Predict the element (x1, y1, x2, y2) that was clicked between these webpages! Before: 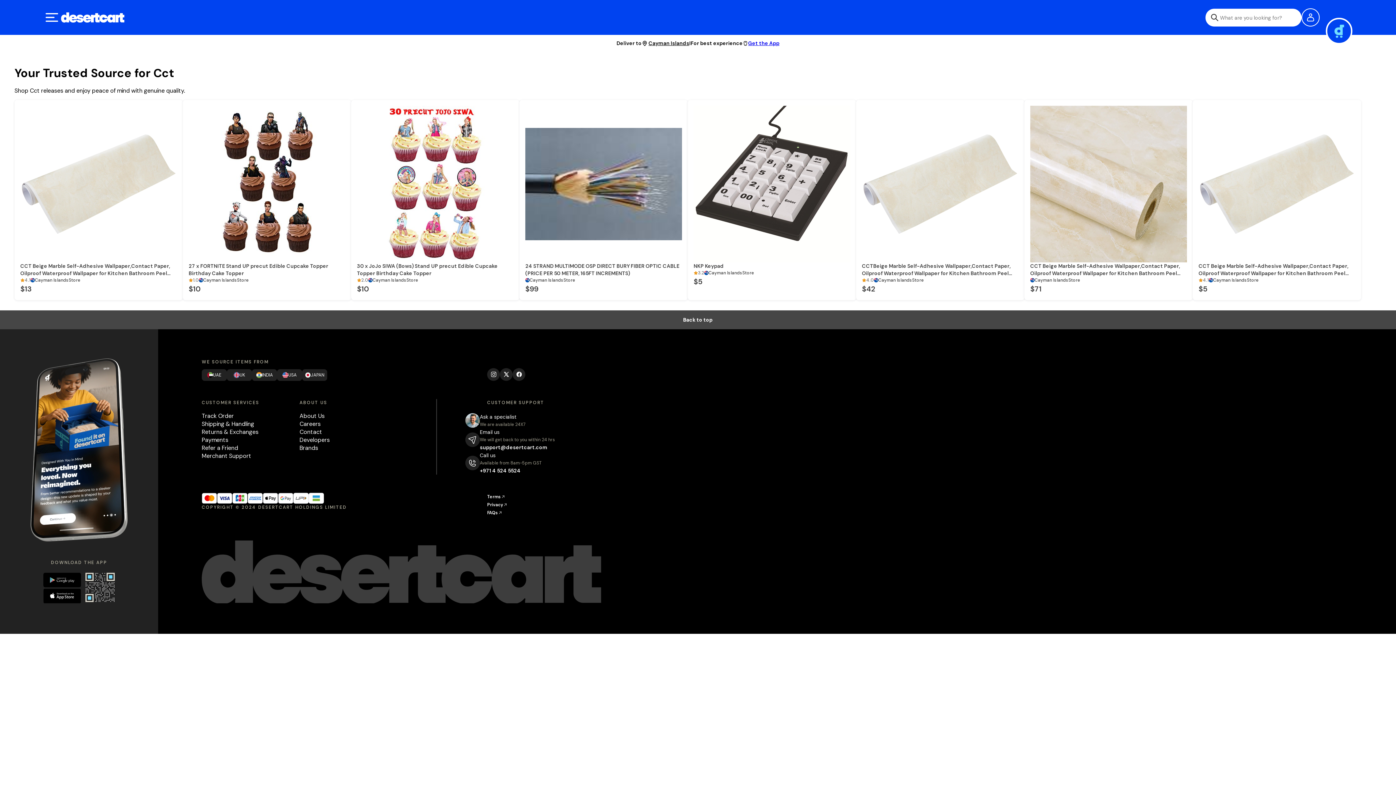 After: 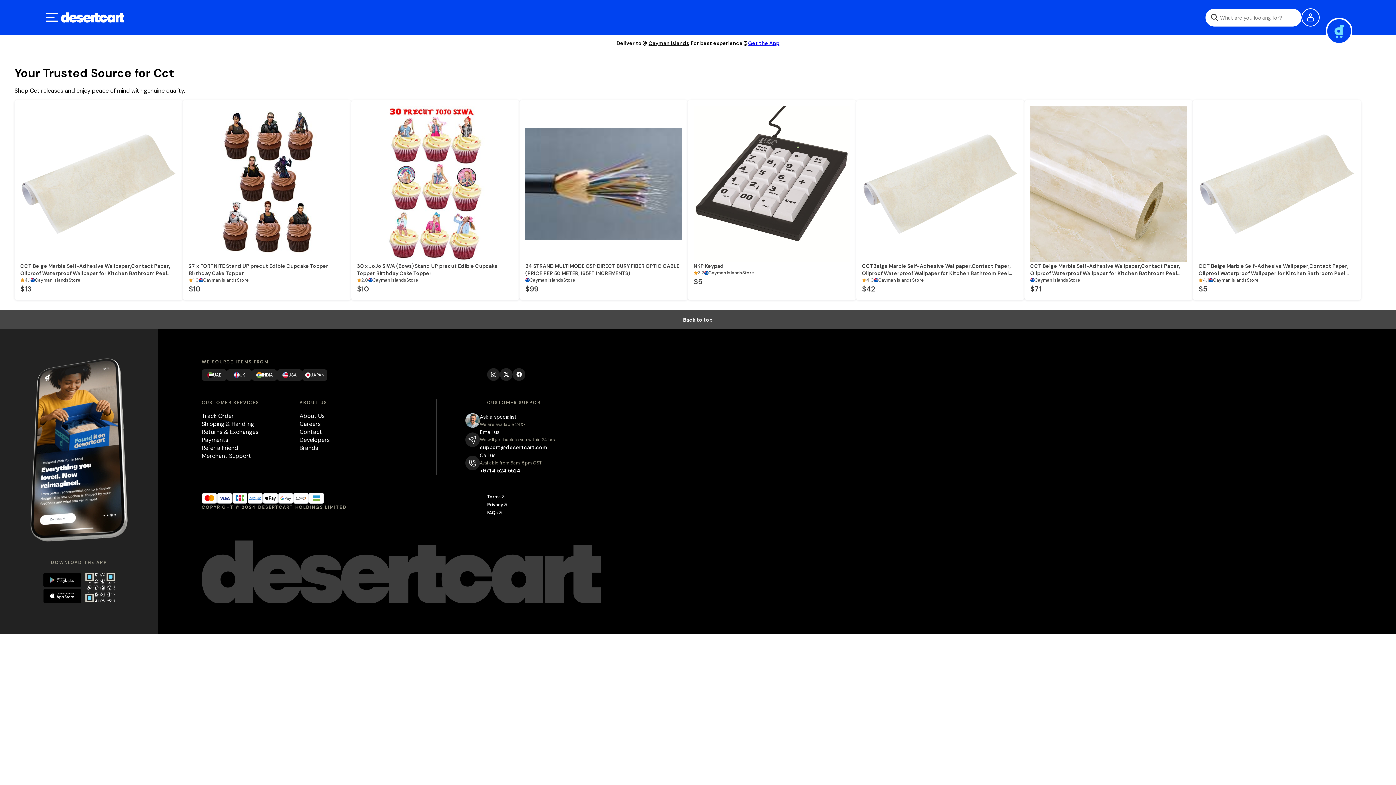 Action: bbox: (43, 589, 79, 605) label: Download app from Apple App Store